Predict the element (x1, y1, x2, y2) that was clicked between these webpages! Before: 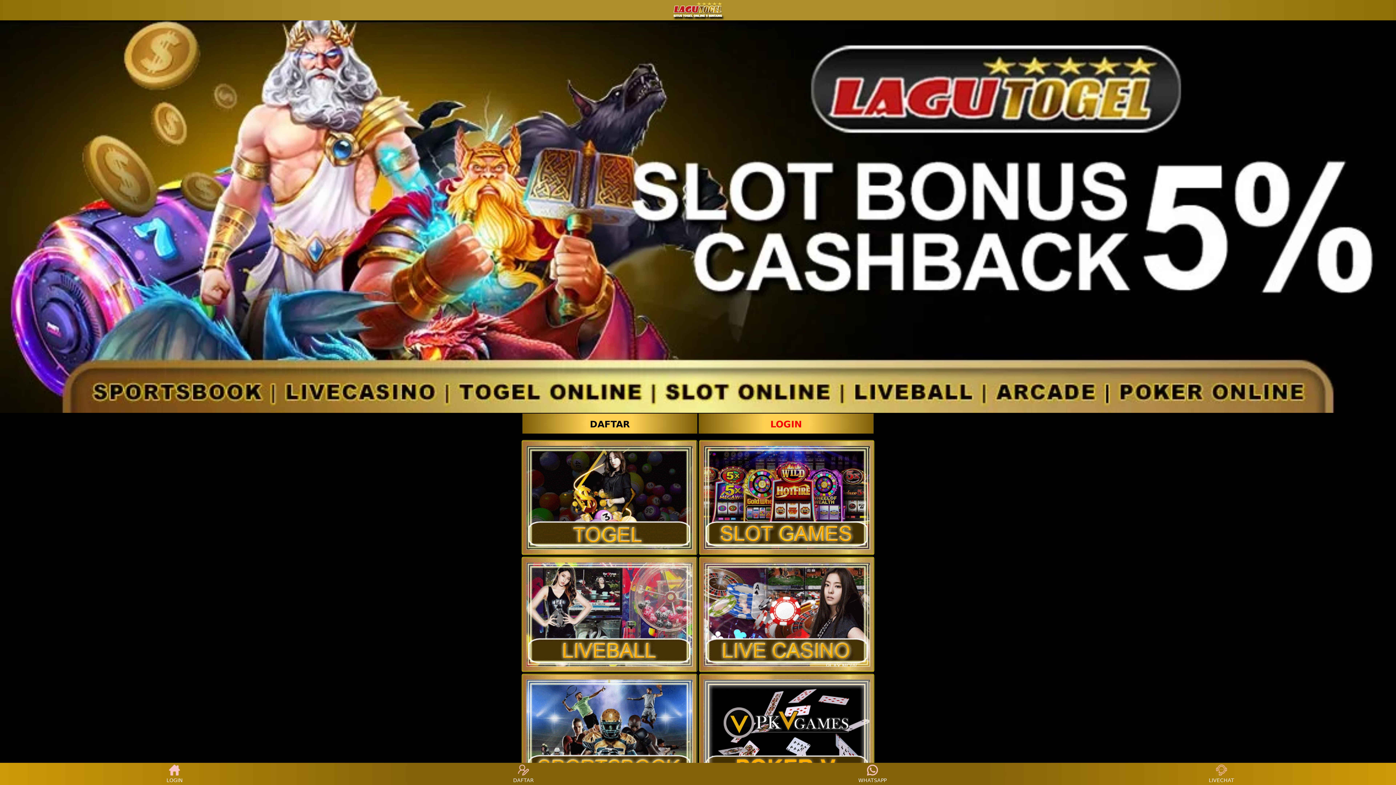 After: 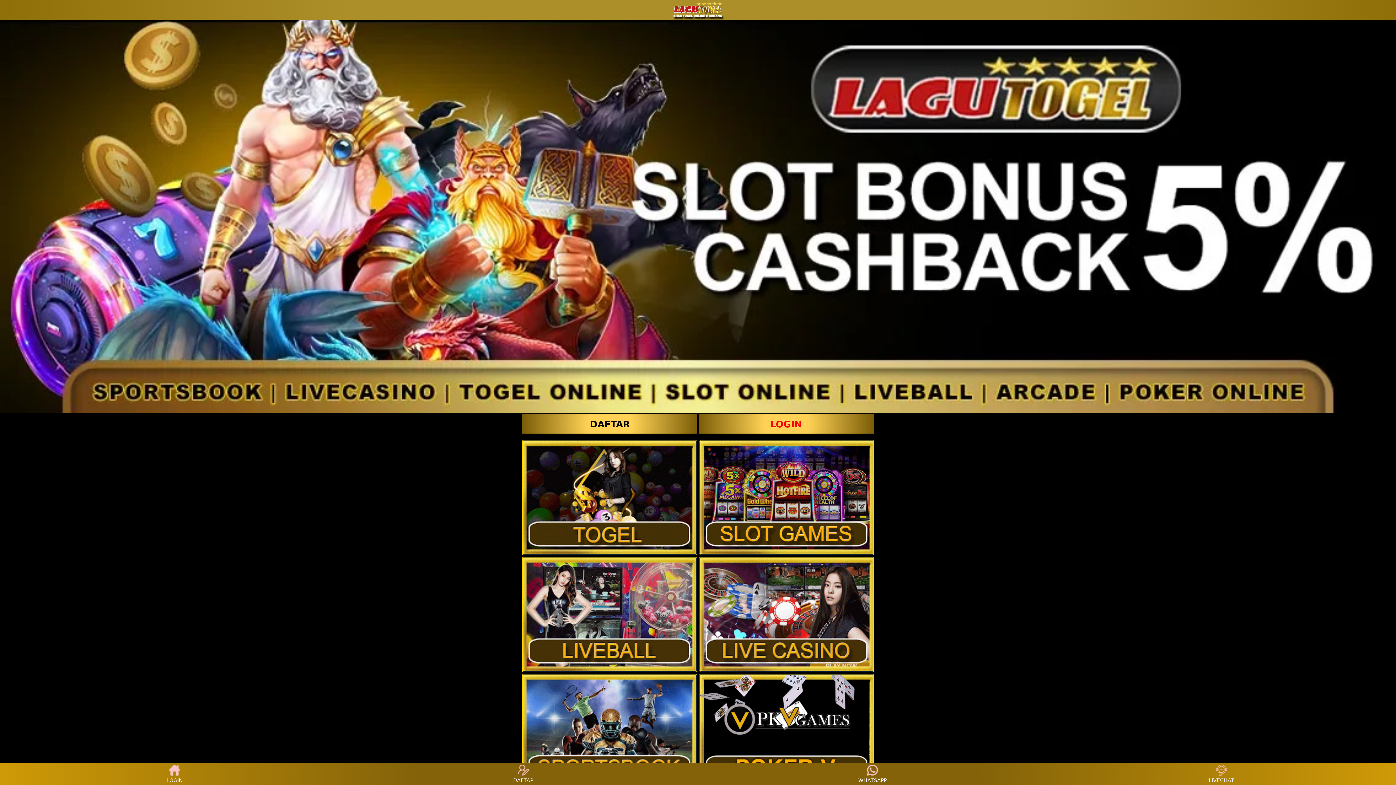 Action: bbox: (699, 441, 873, 554)